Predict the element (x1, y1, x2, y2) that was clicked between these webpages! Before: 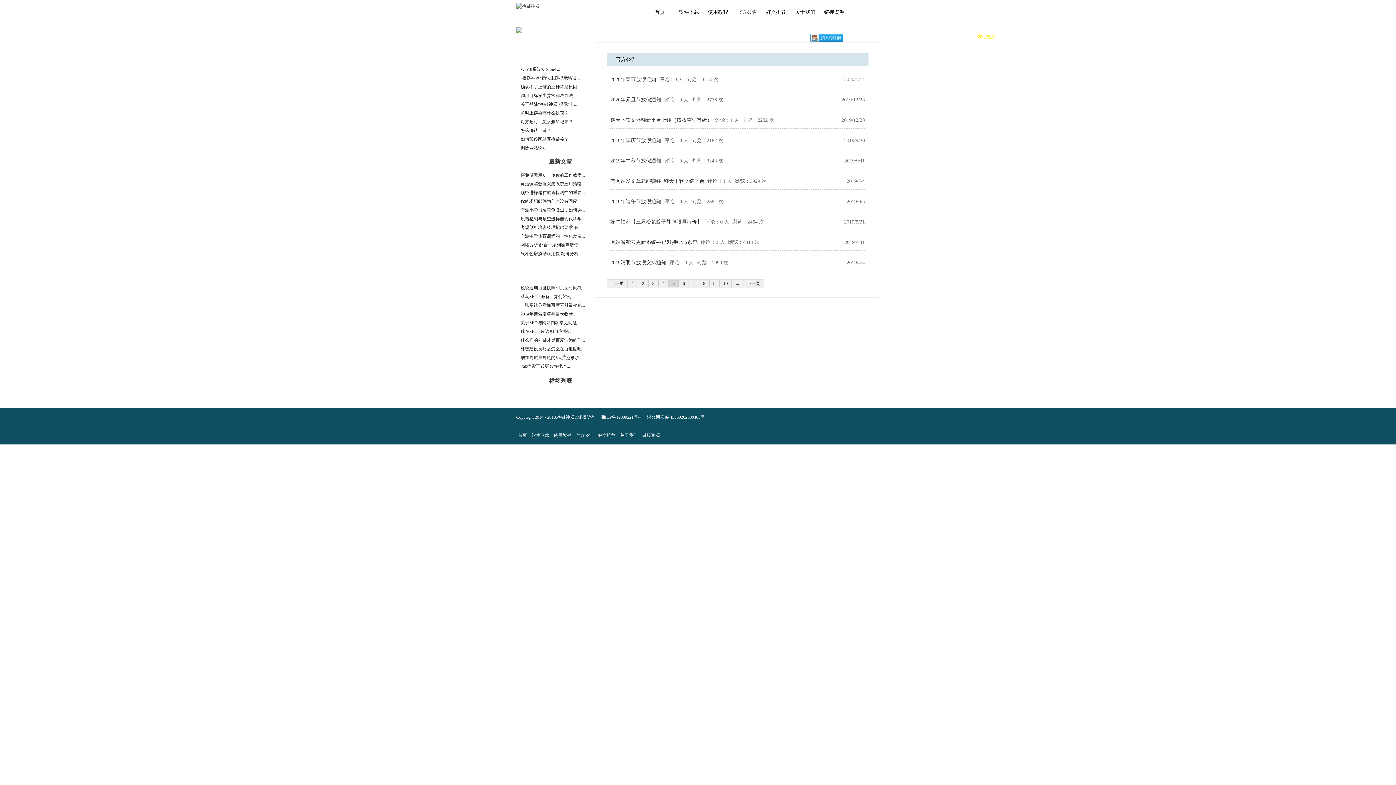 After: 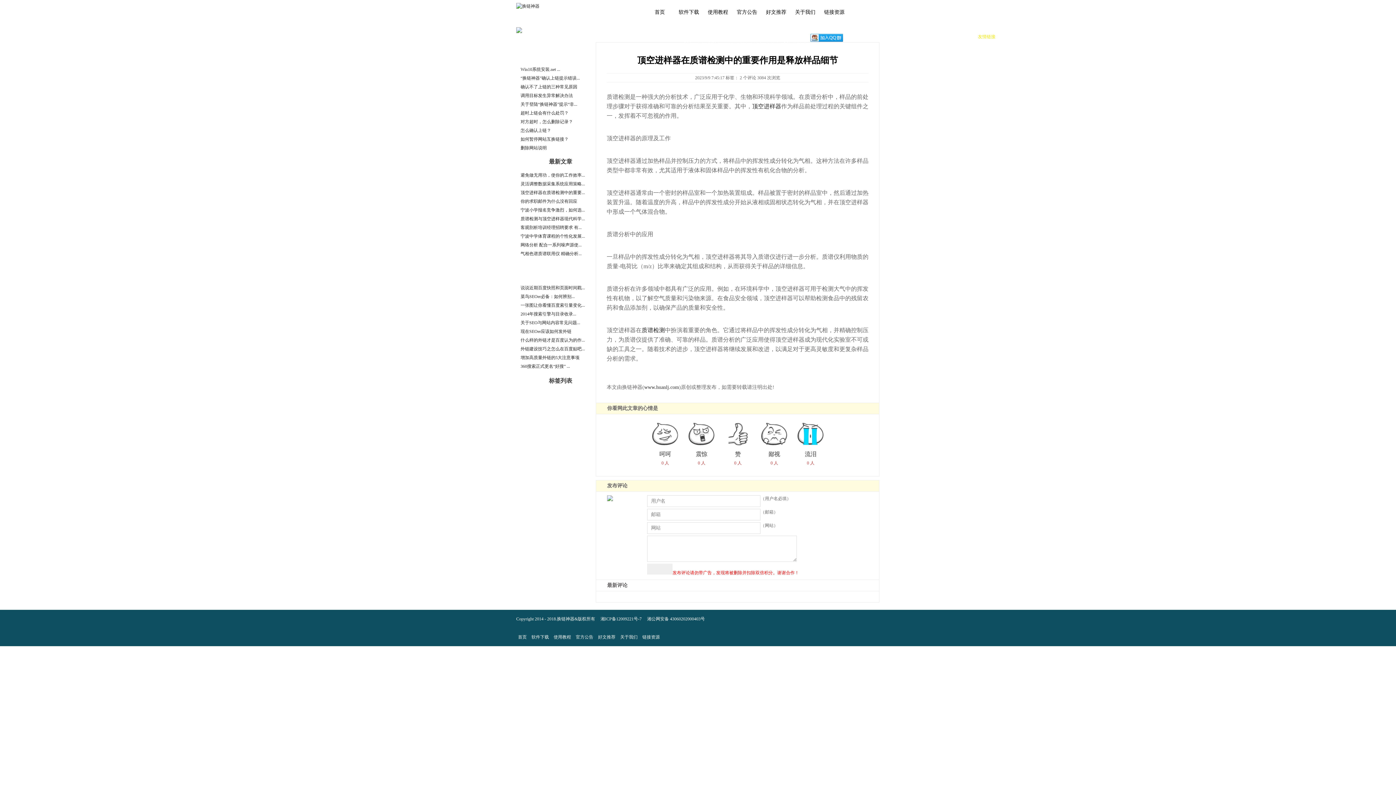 Action: label: 顶空进样器在质谱检测中的重要... bbox: (520, 190, 585, 195)